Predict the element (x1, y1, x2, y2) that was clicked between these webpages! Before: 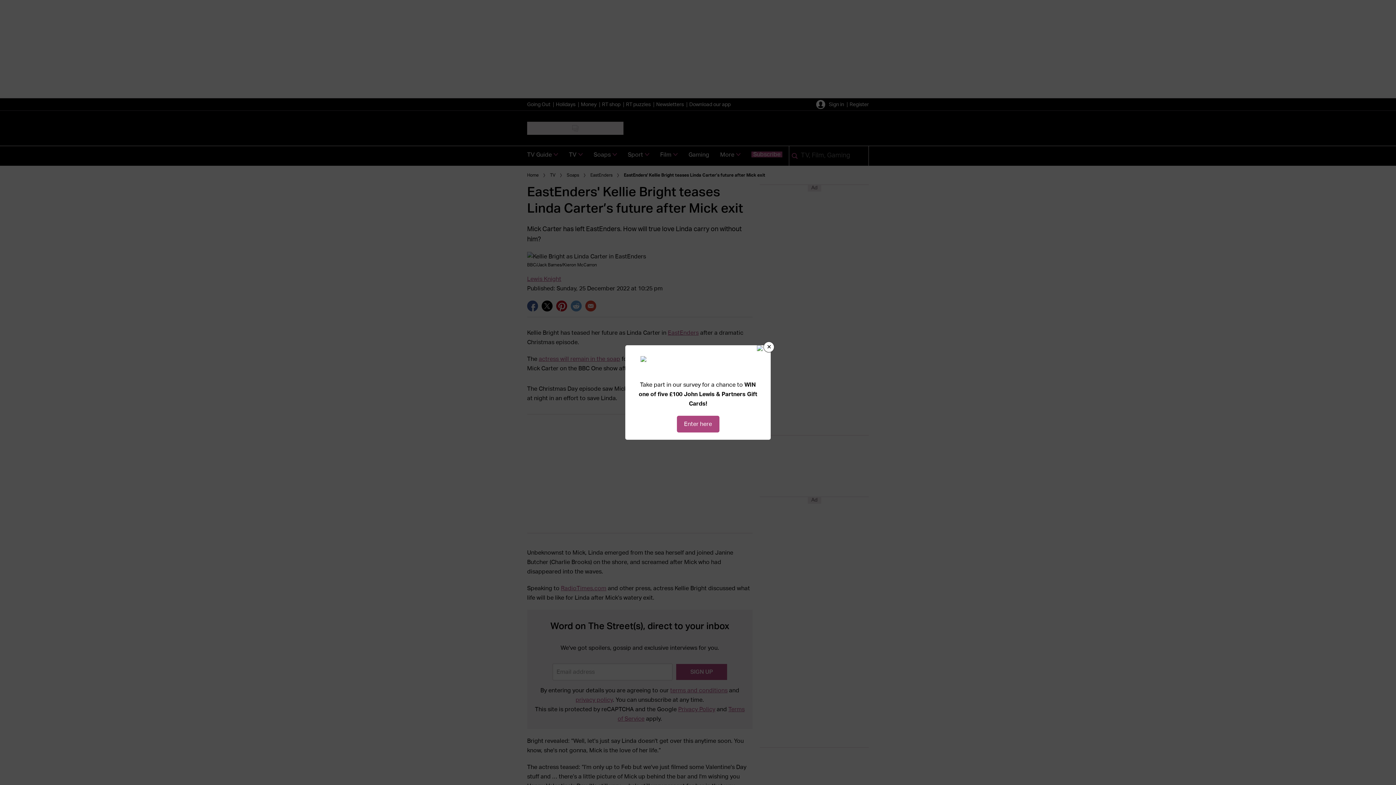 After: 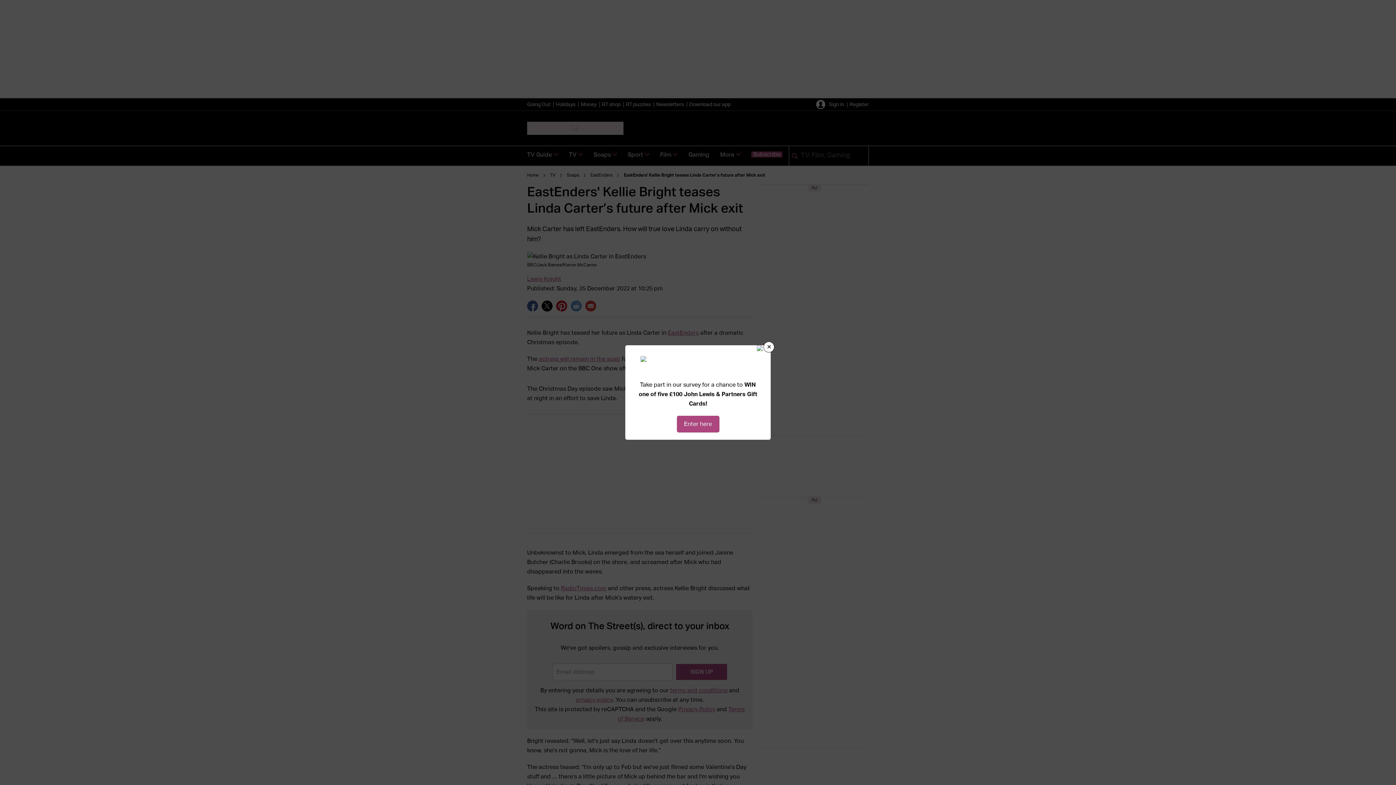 Action: bbox: (676, 416, 719, 432) label: Enter here